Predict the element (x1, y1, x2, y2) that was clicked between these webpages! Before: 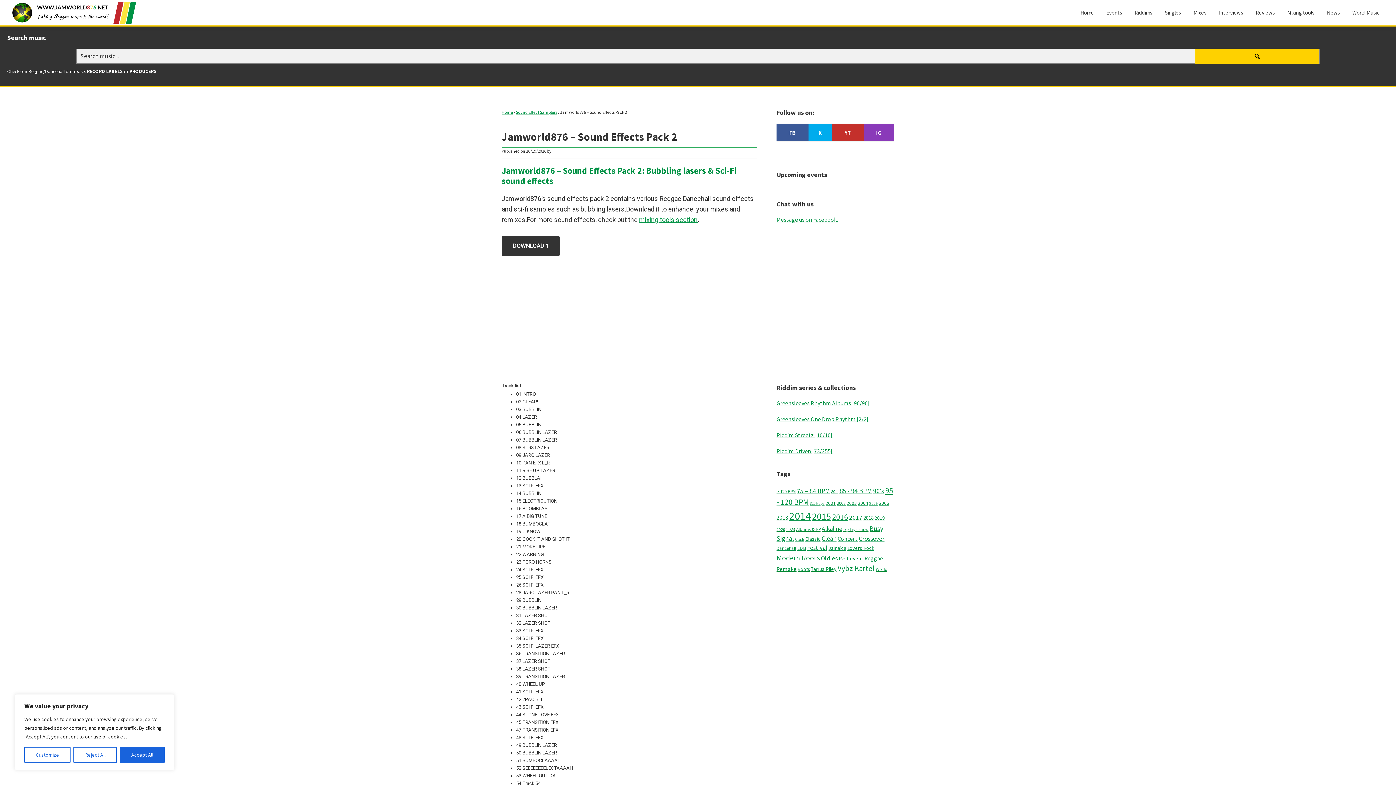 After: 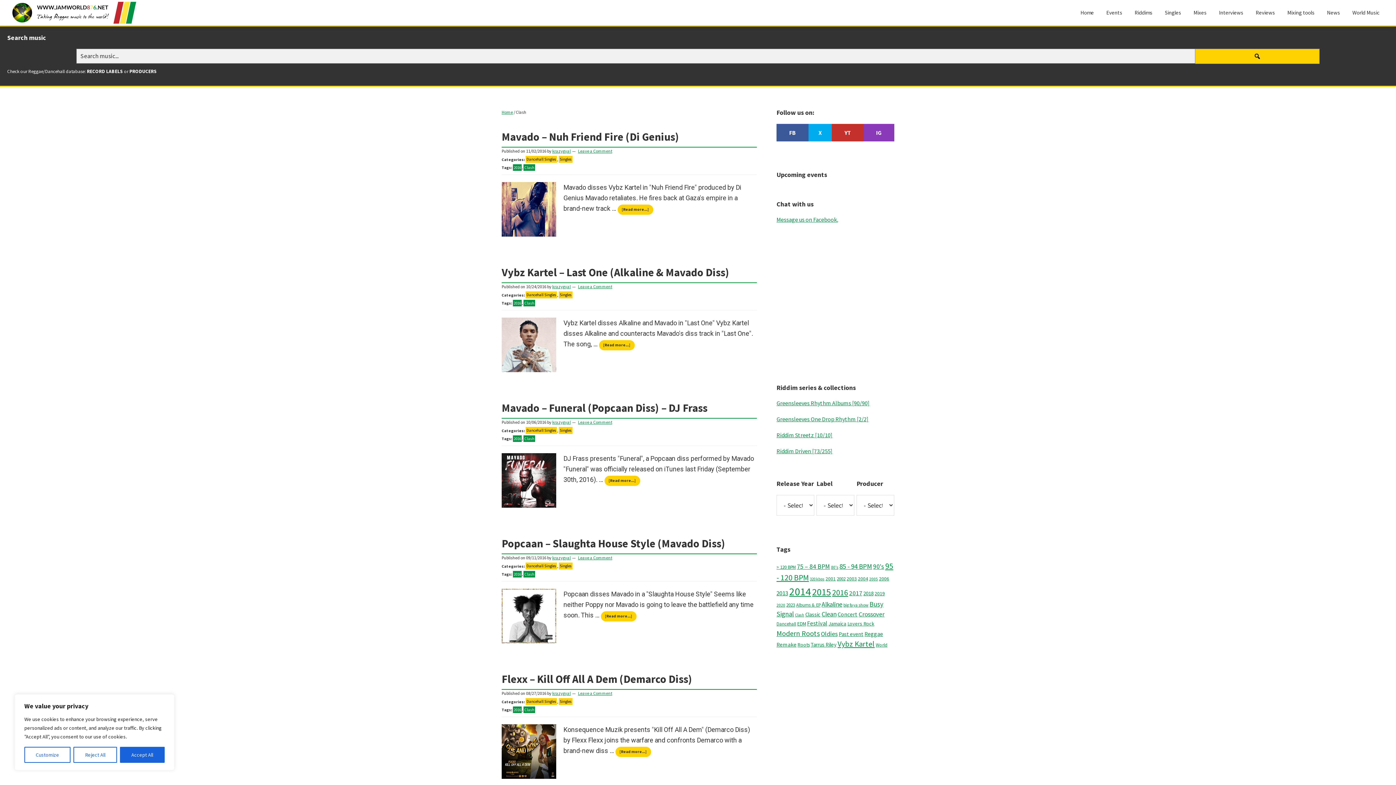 Action: label: Clash (22 items) bbox: (795, 537, 804, 542)